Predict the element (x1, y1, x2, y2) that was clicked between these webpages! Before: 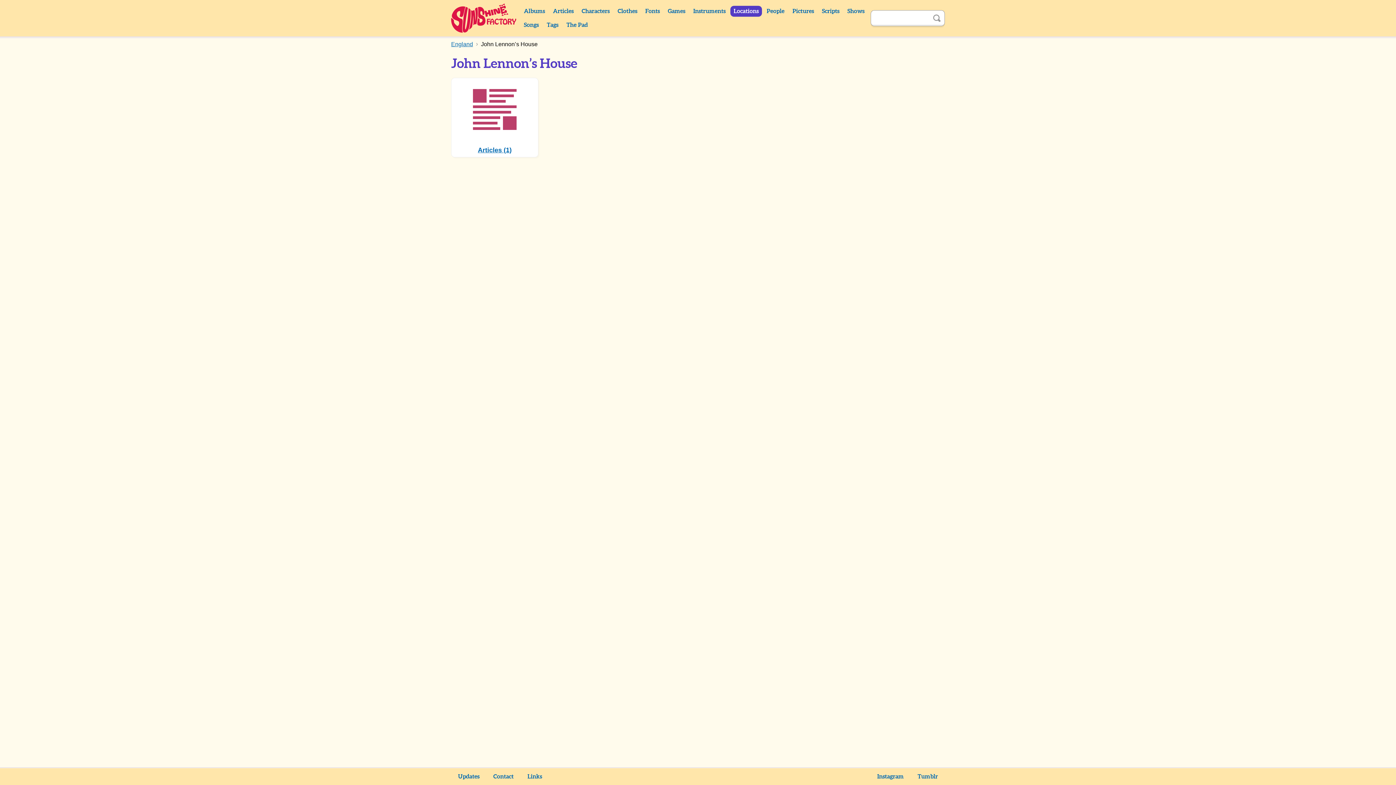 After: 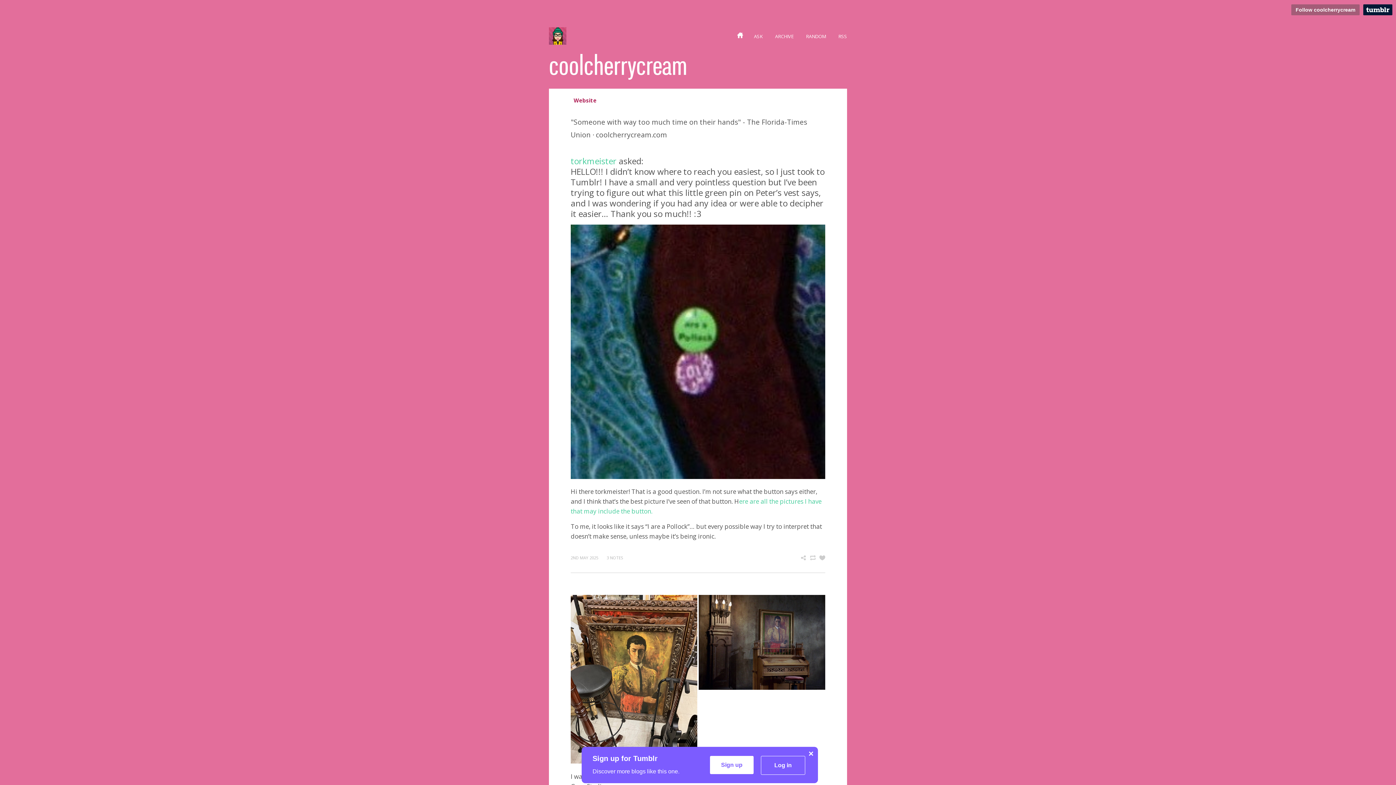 Action: label: Tumblr bbox: (911, 771, 944, 782)